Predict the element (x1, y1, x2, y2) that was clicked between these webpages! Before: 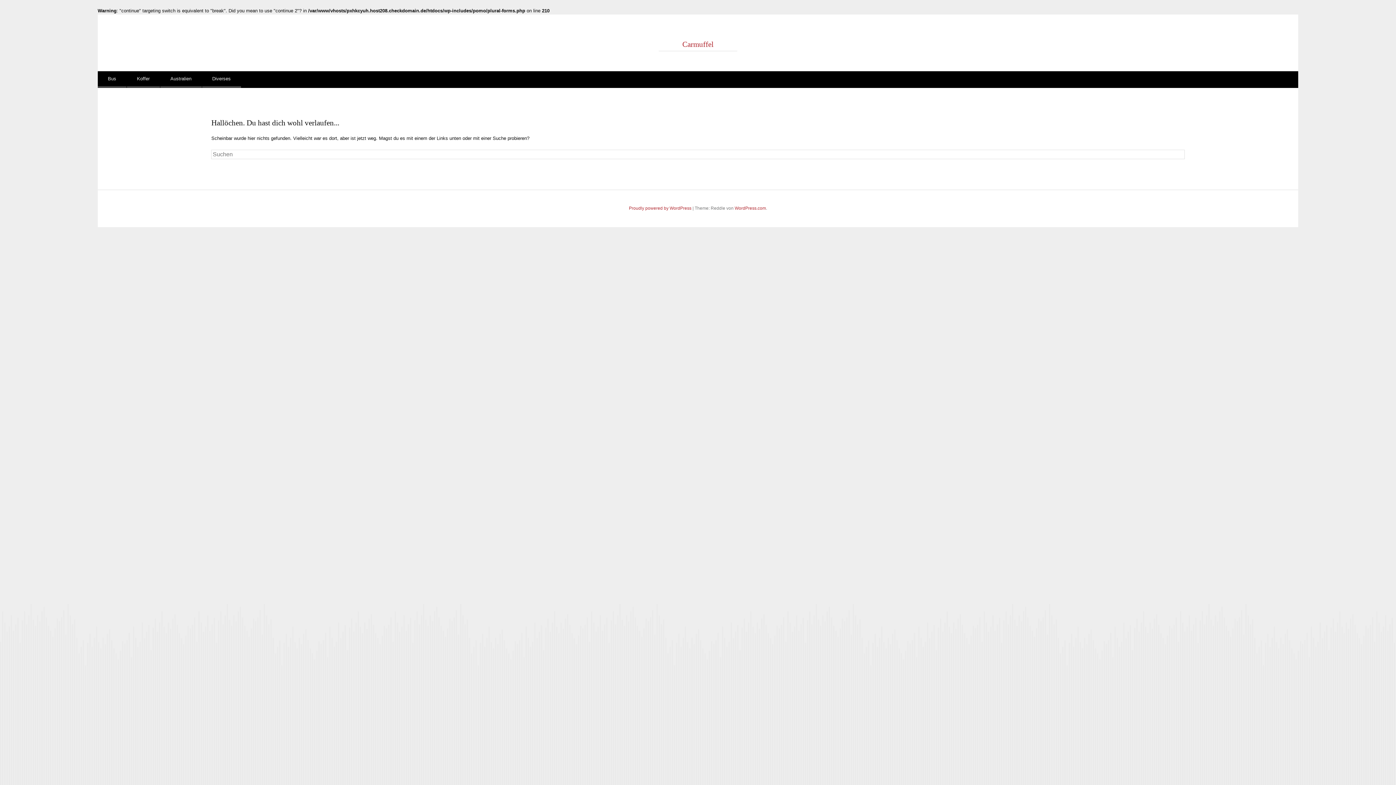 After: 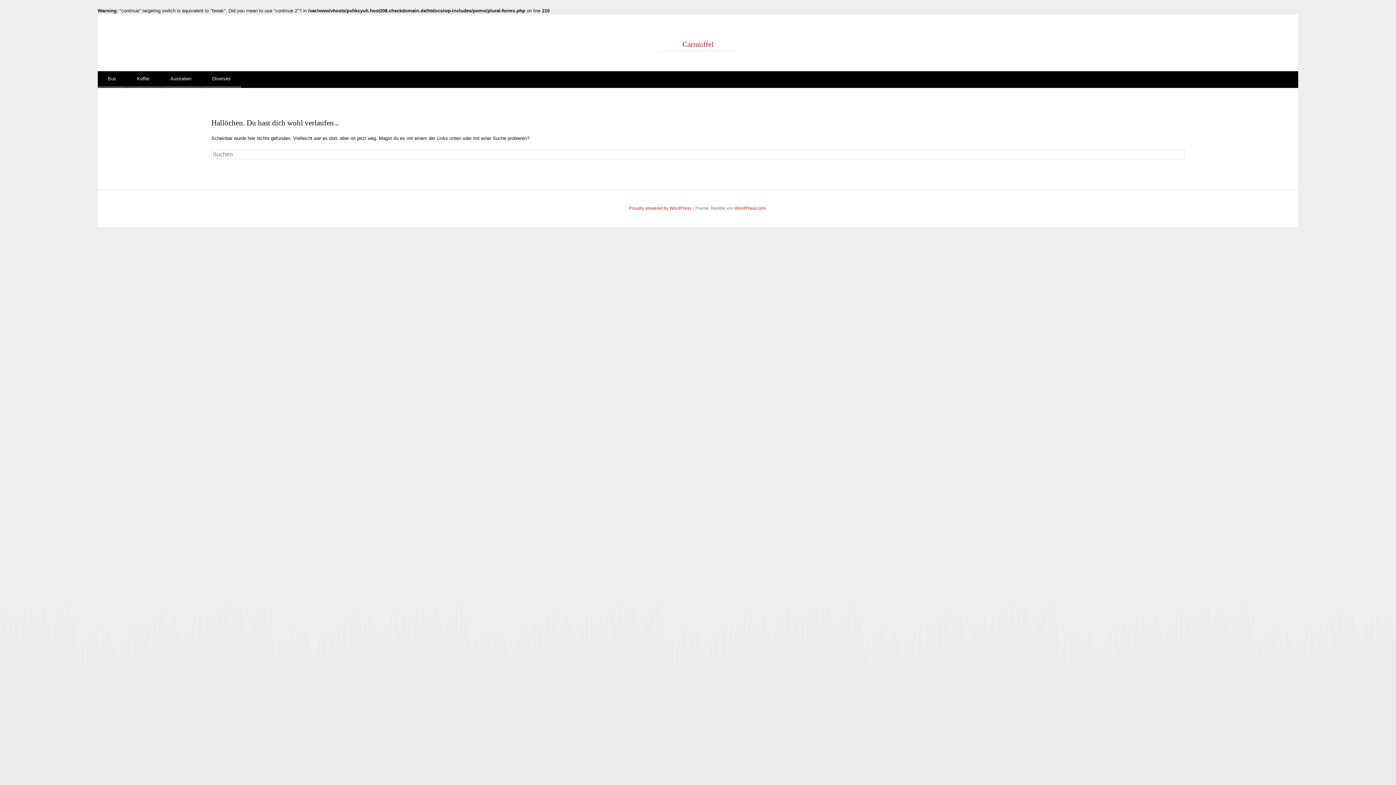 Action: label: Diverses bbox: (202, 71, 241, 87)